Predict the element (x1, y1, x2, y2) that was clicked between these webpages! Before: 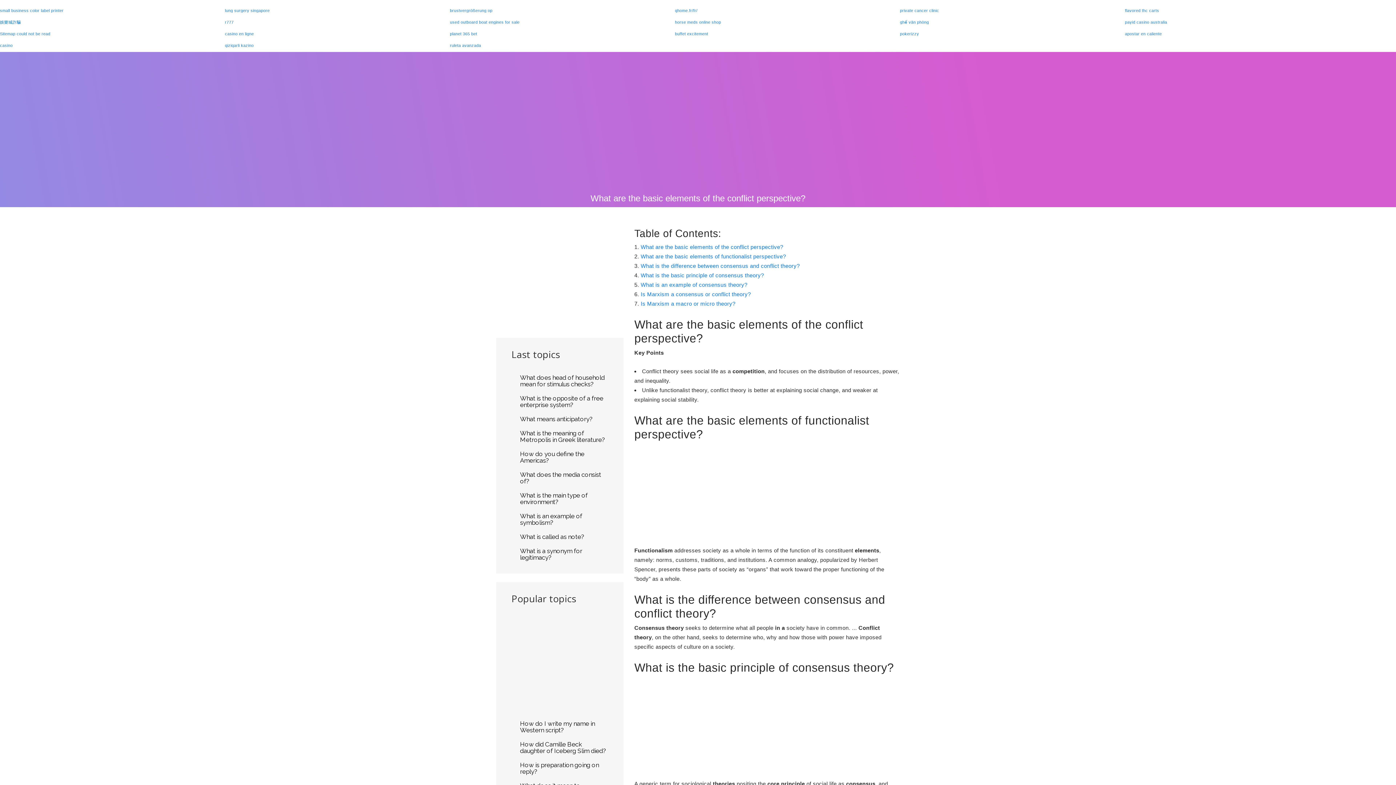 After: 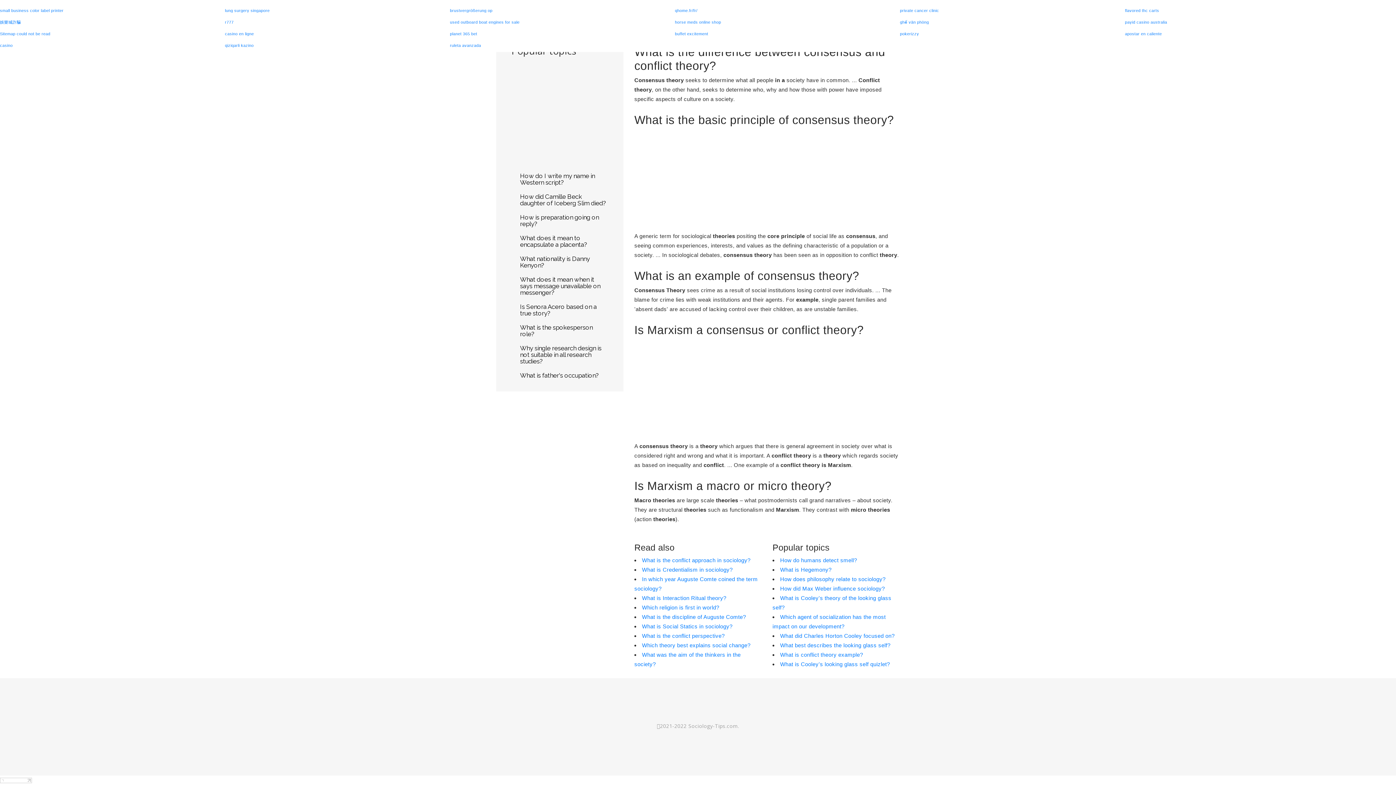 Action: label: What is an example of consensus theory? bbox: (640, 281, 747, 287)